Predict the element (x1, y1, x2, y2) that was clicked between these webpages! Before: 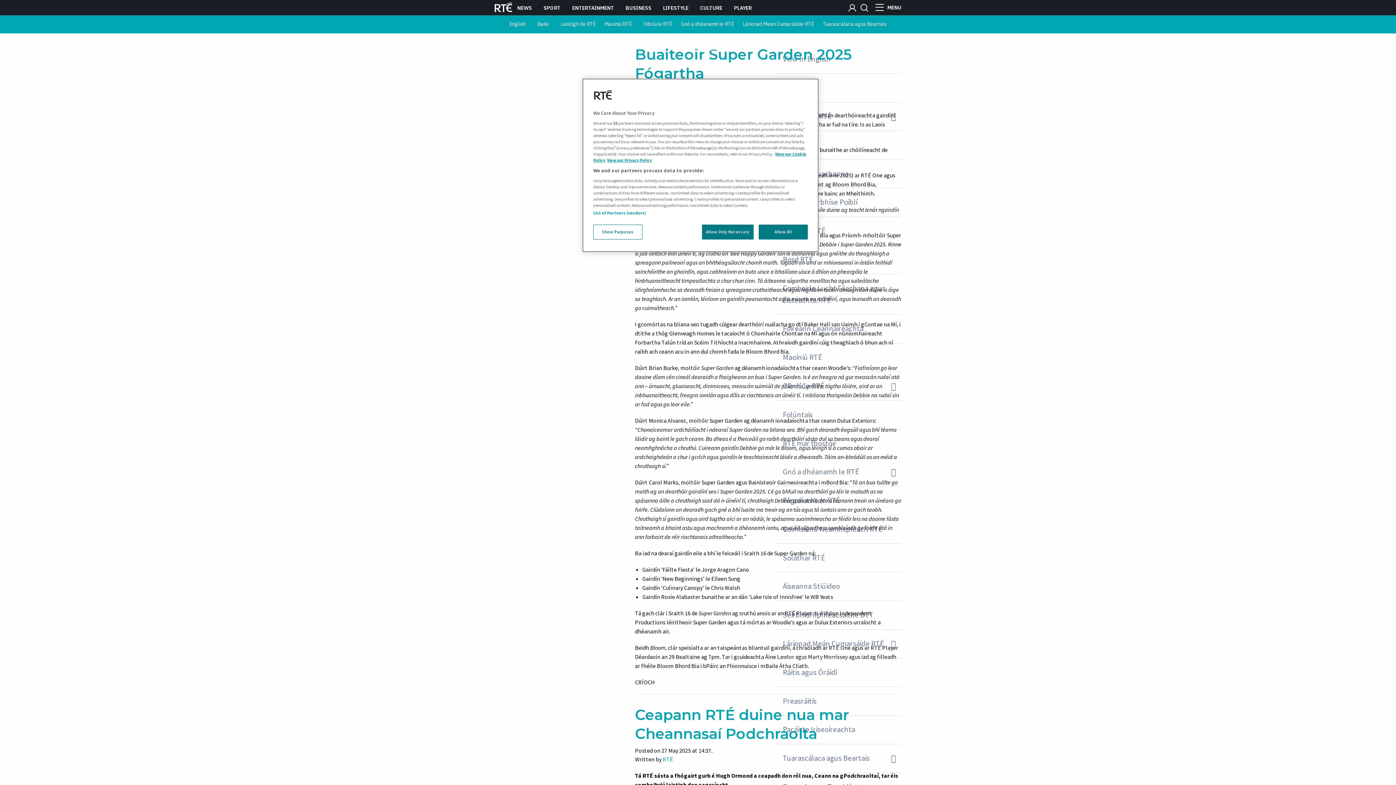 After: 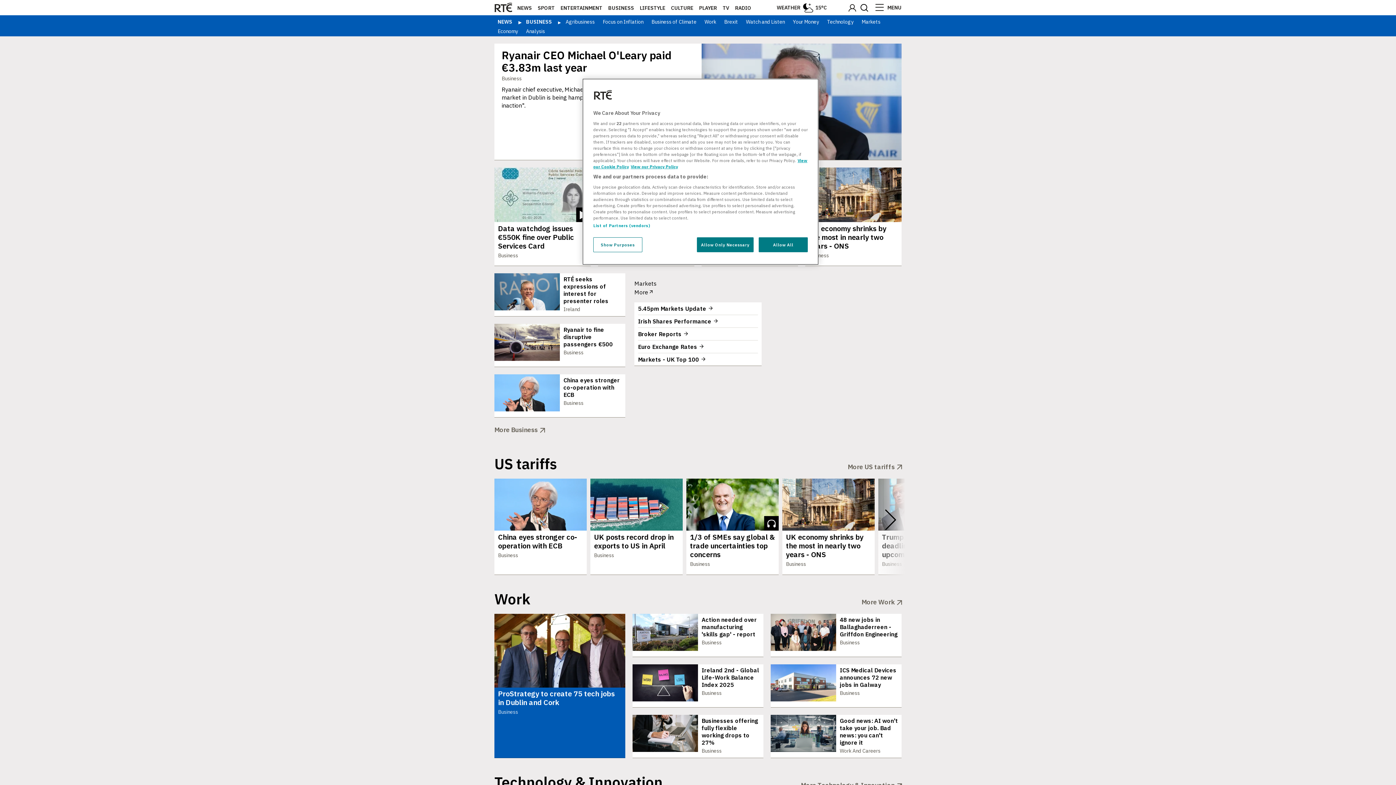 Action: label: BUSINESS bbox: (622, 4, 654, 11)